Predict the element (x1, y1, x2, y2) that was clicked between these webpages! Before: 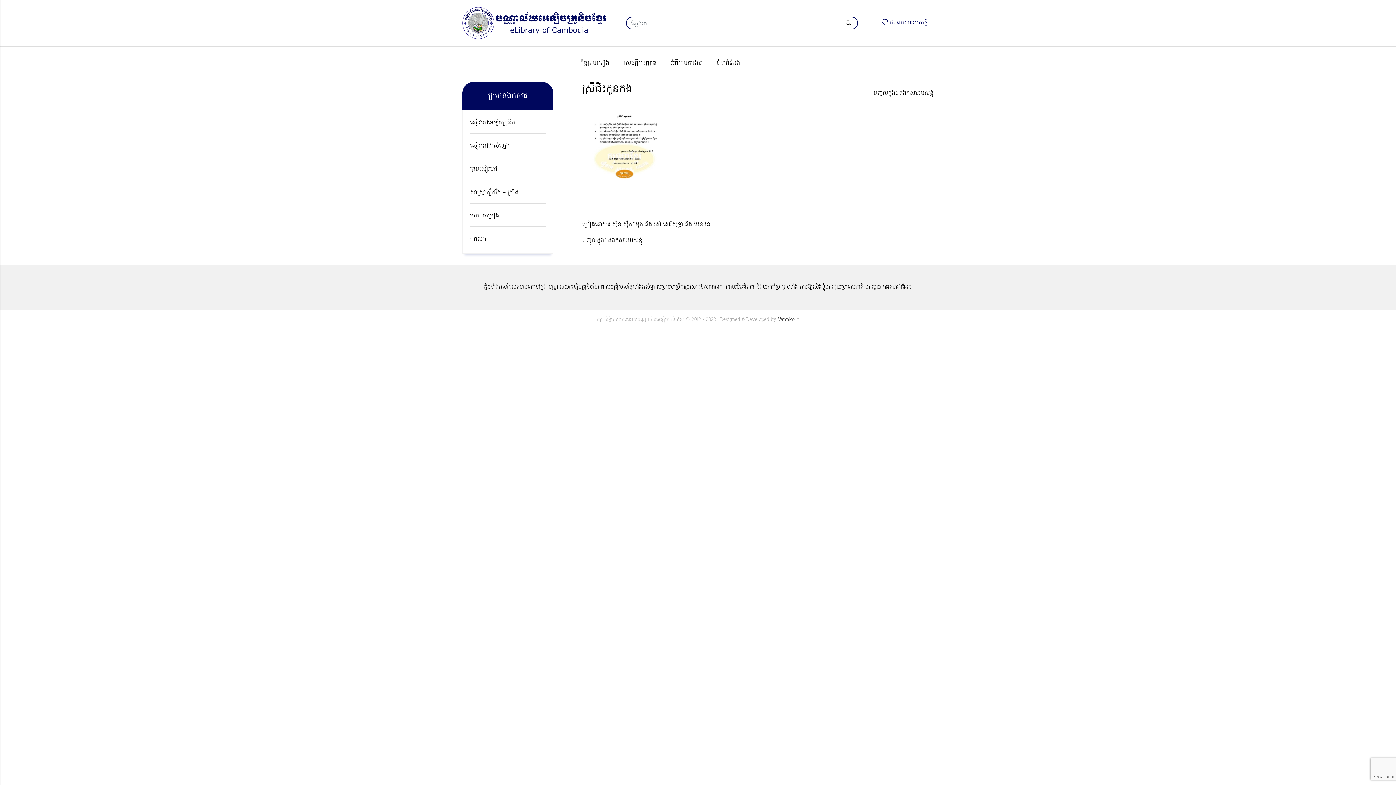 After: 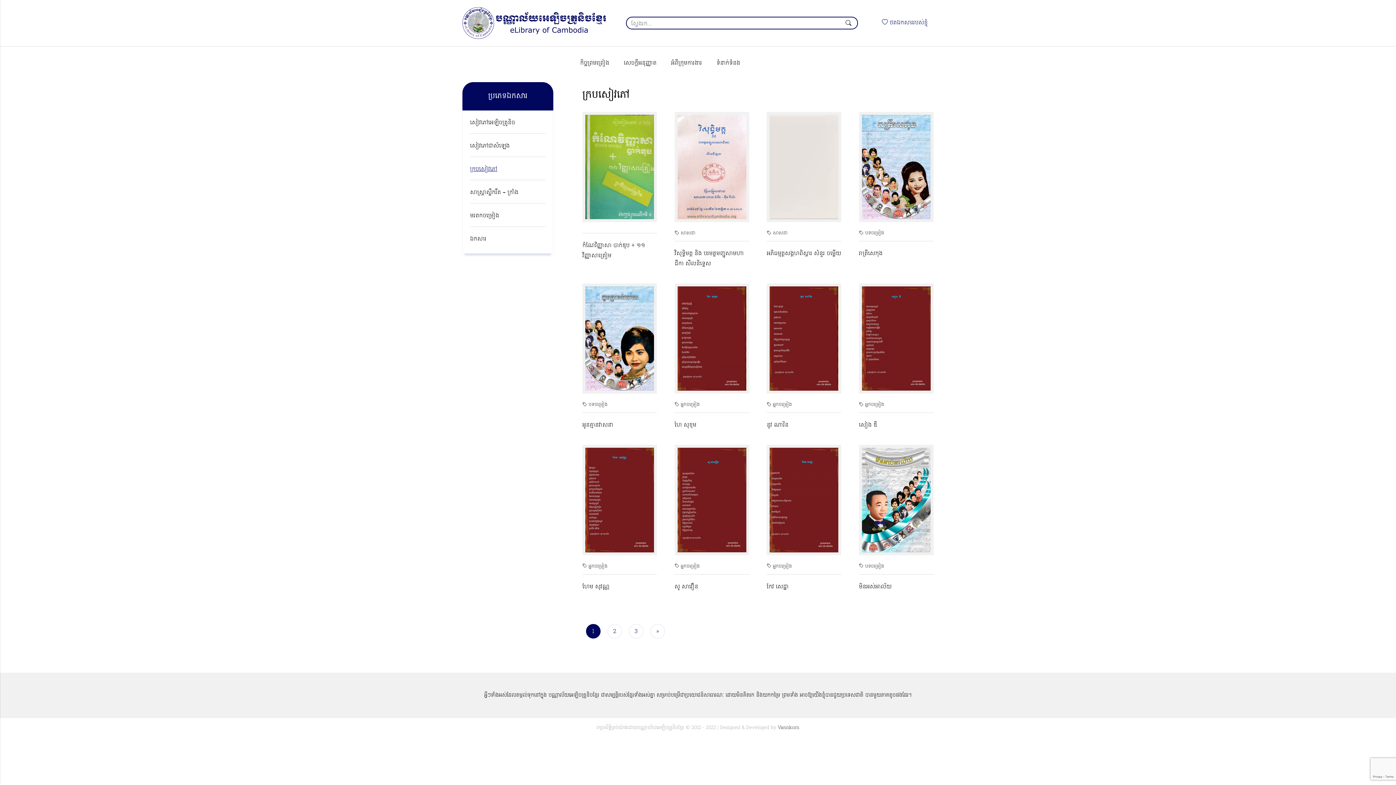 Action: bbox: (470, 164, 545, 180) label: ក្របសៀវភៅ